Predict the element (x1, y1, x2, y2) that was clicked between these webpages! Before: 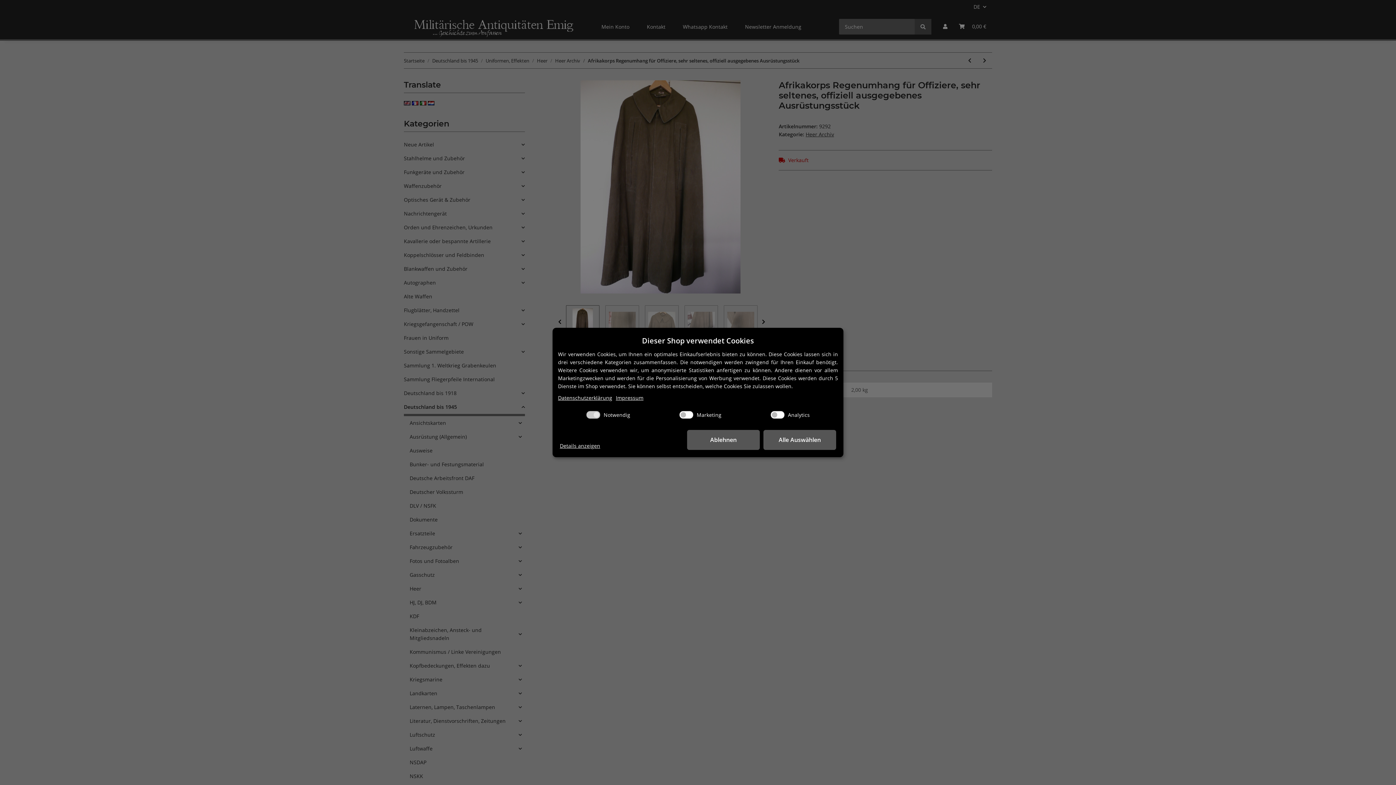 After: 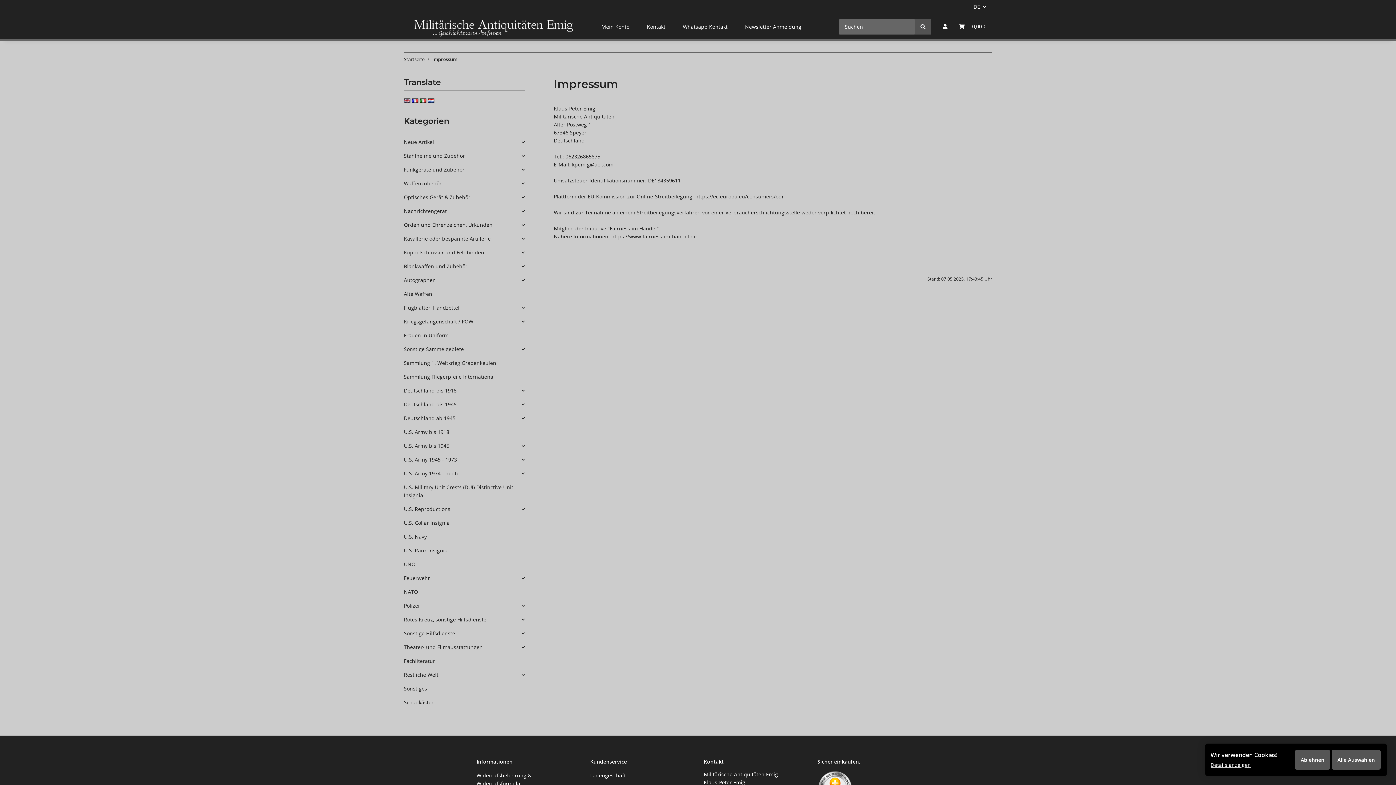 Action: bbox: (616, 394, 643, 402) label: Impressum